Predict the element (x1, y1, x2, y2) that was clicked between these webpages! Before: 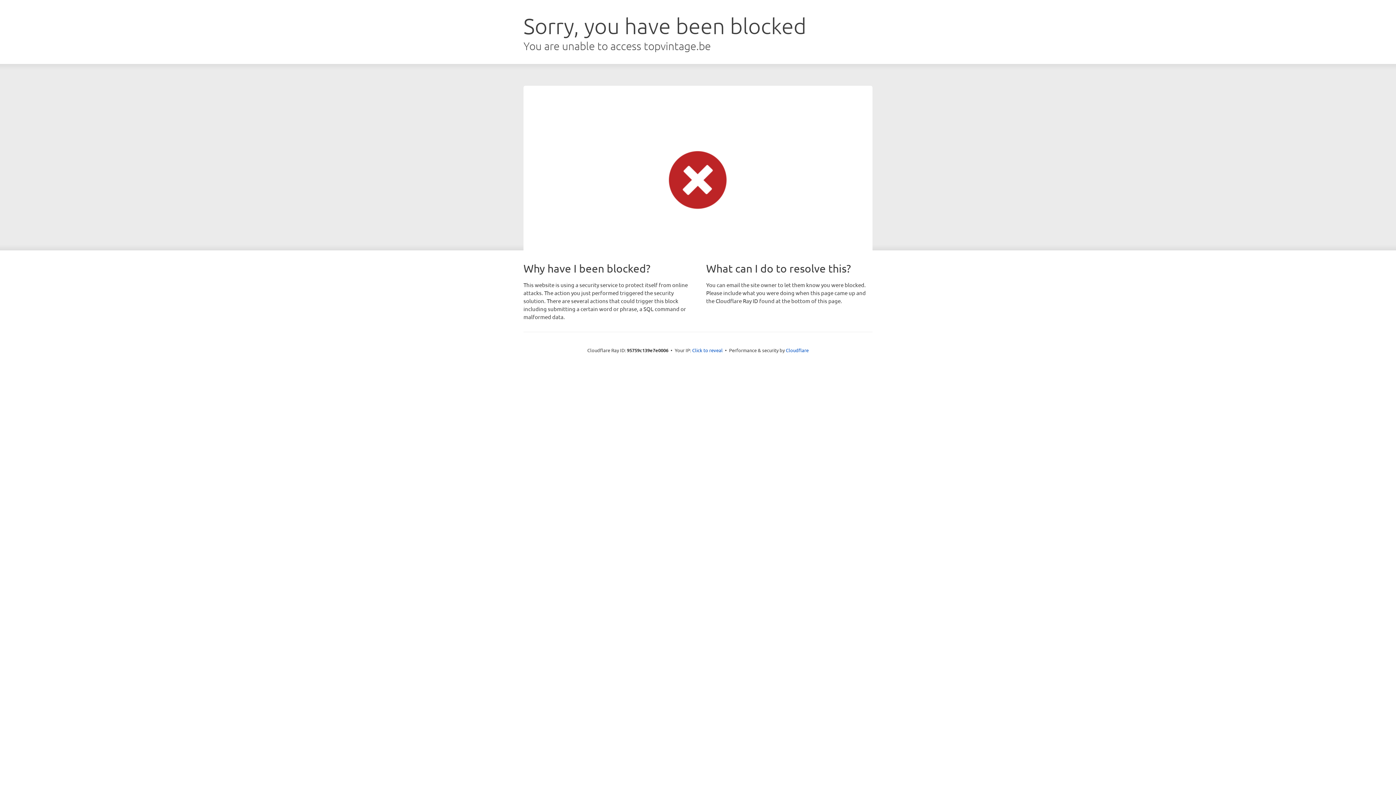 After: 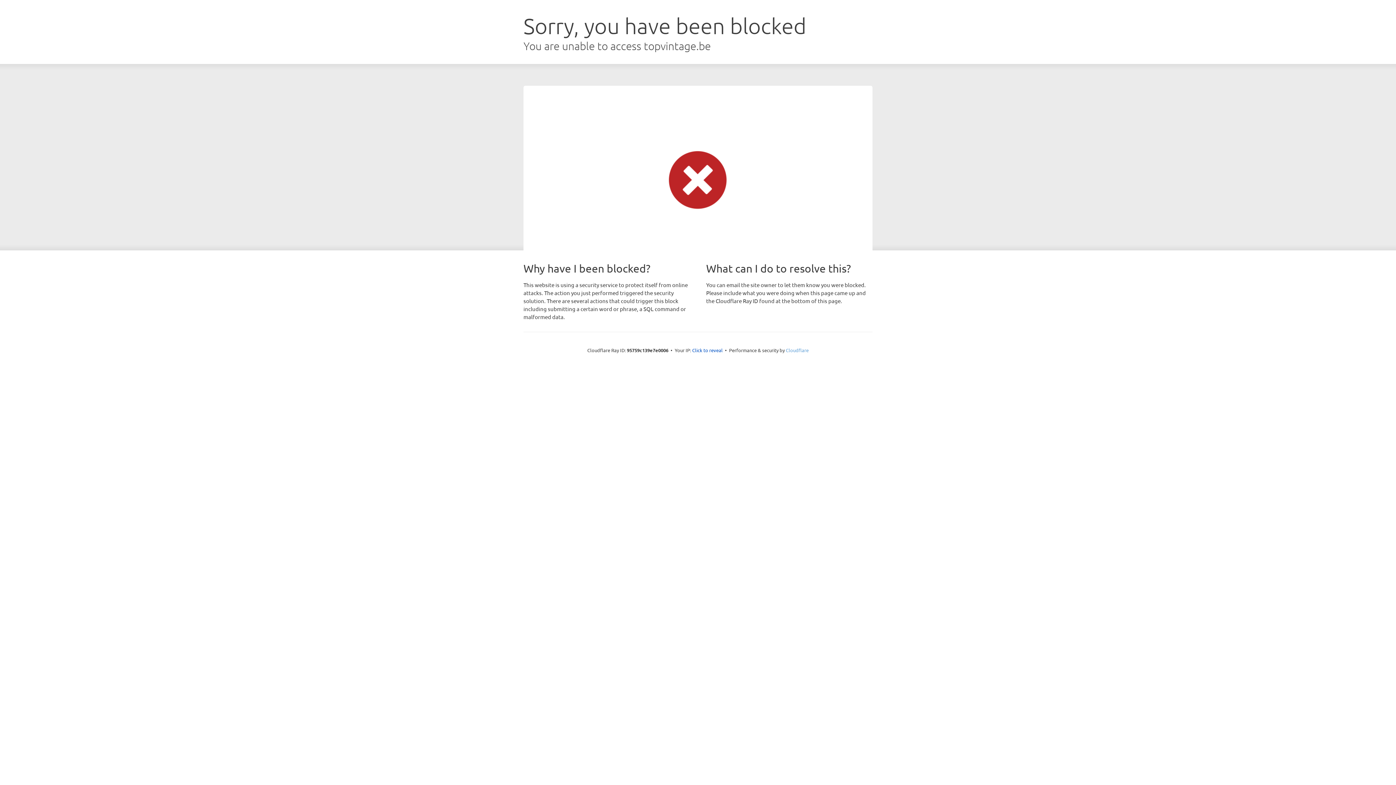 Action: label: Cloudflare bbox: (786, 347, 808, 353)